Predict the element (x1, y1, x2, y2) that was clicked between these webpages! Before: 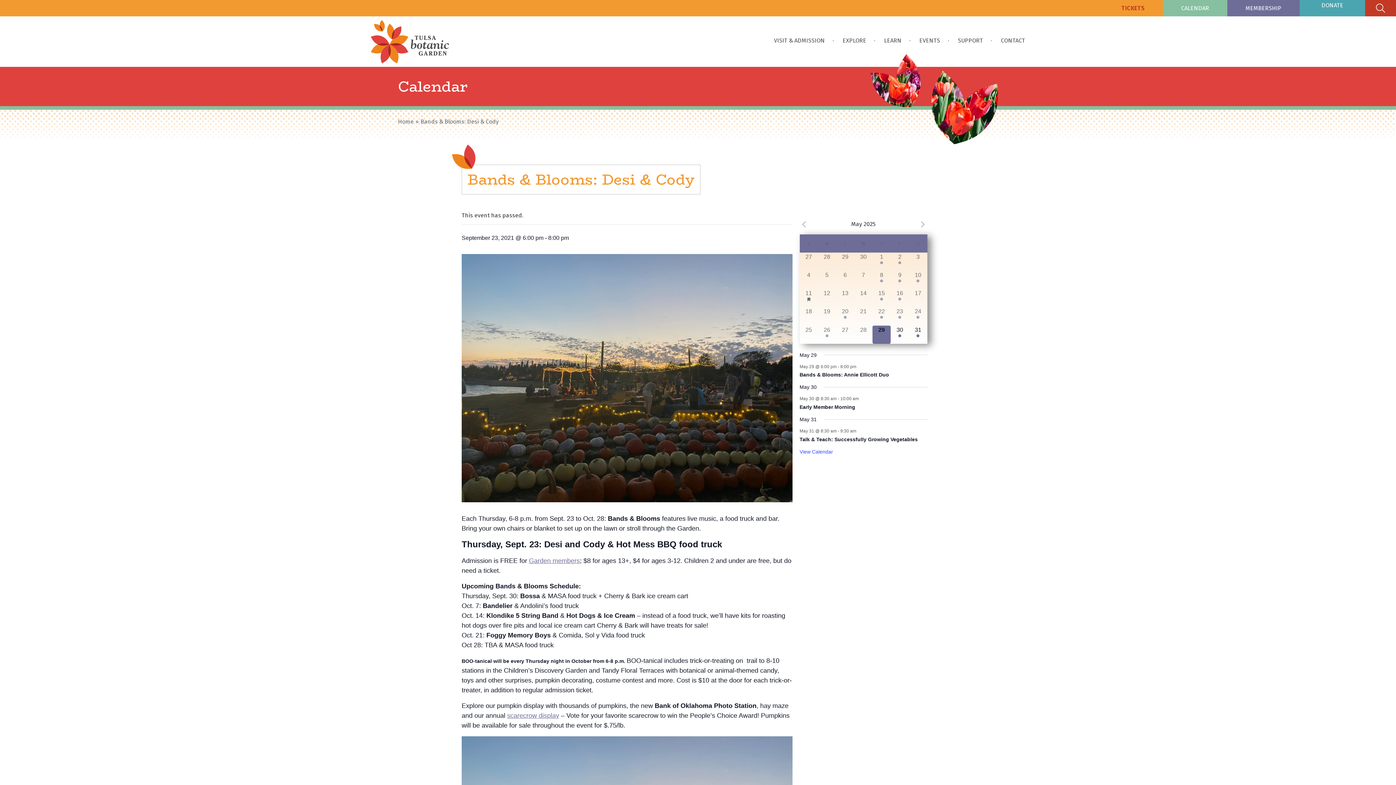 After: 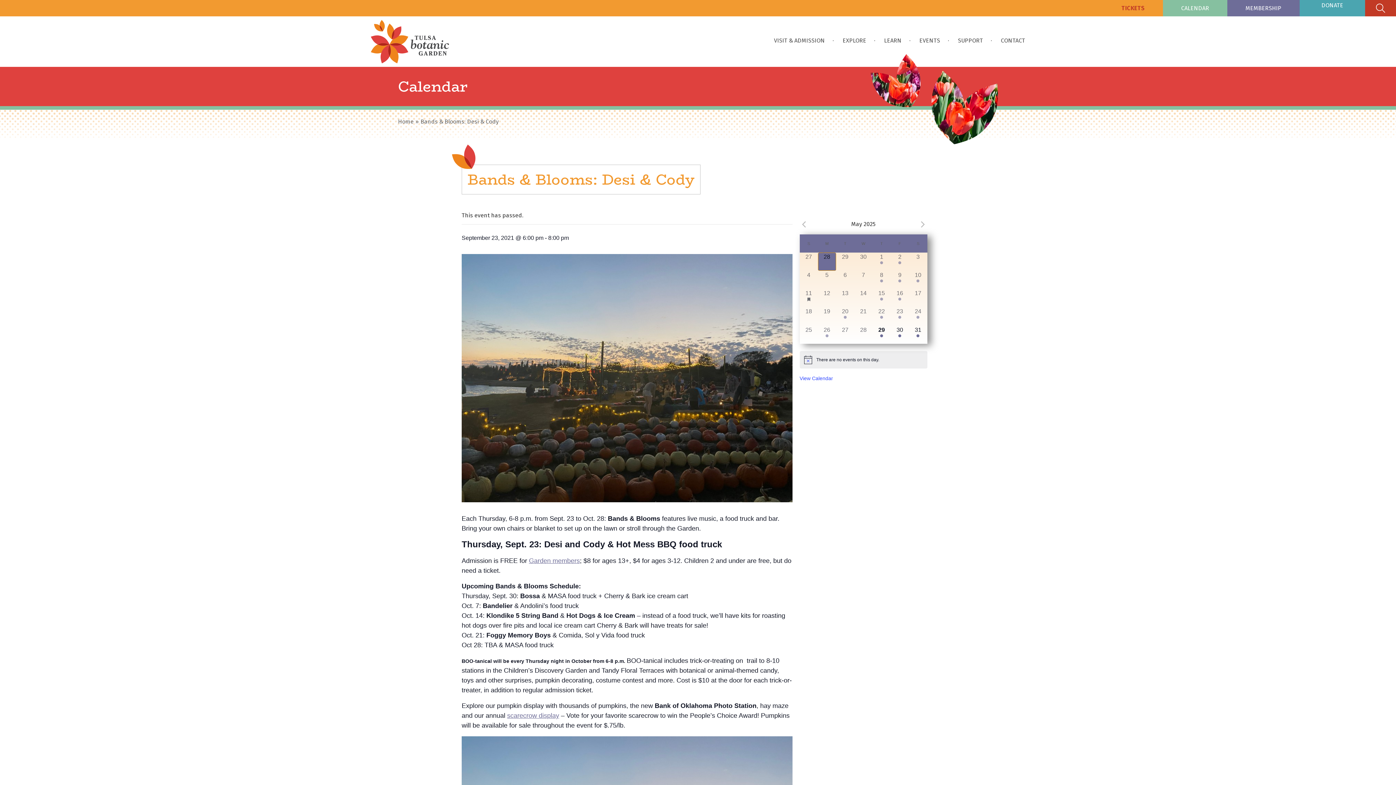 Action: label: 0 events,
28 bbox: (818, 252, 836, 270)